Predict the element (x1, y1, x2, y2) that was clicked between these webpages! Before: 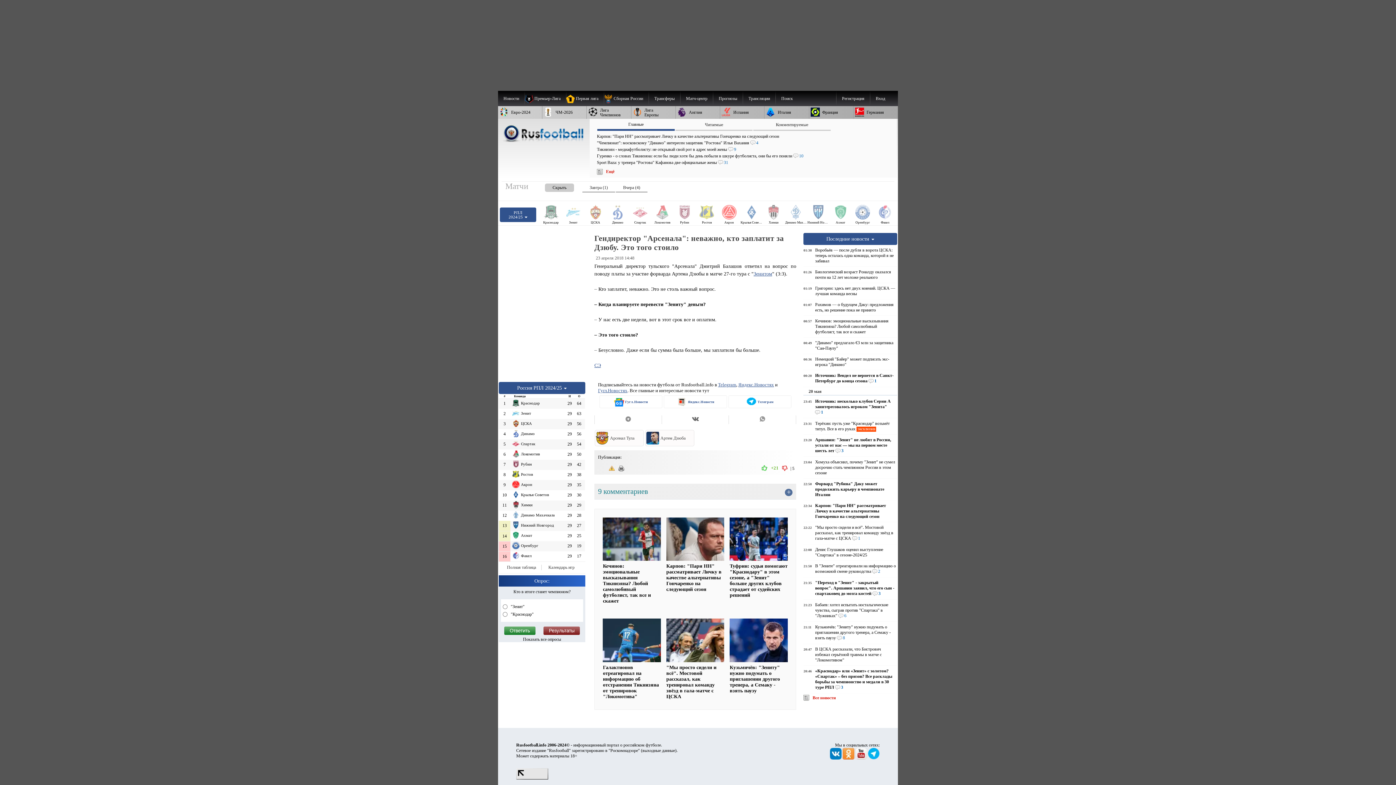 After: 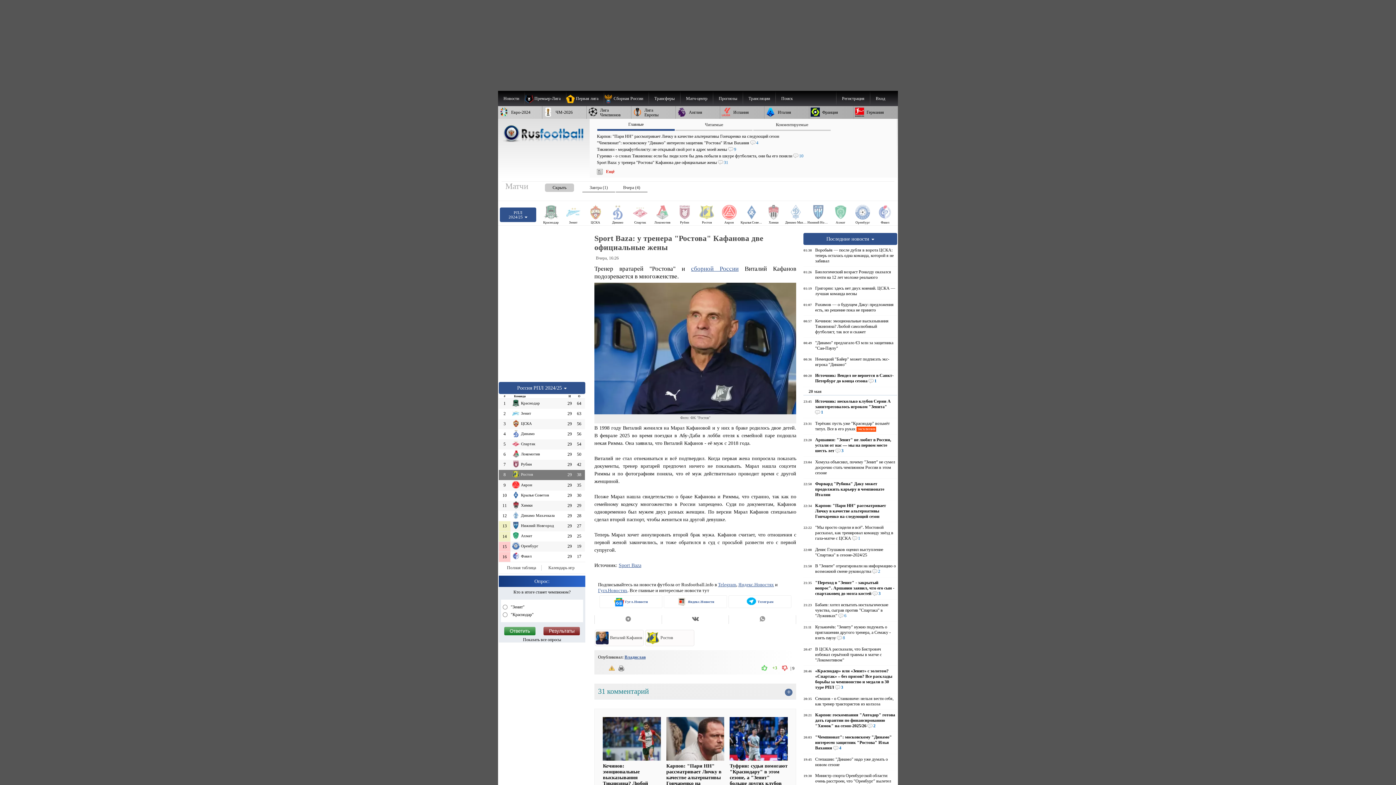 Action: label: Sport Baza: у тренера "Ростова" Кафанова две официальные жены 31 bbox: (597, 159, 891, 165)